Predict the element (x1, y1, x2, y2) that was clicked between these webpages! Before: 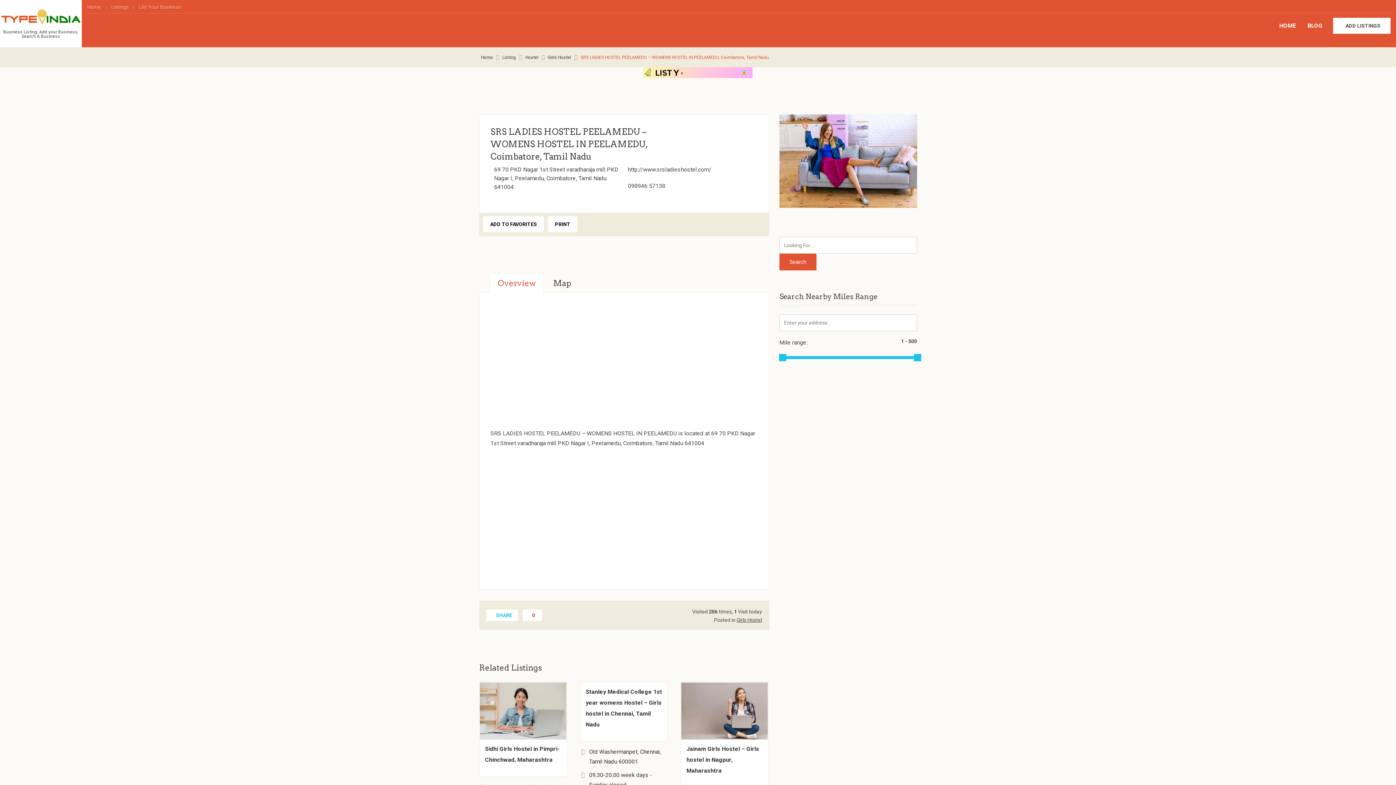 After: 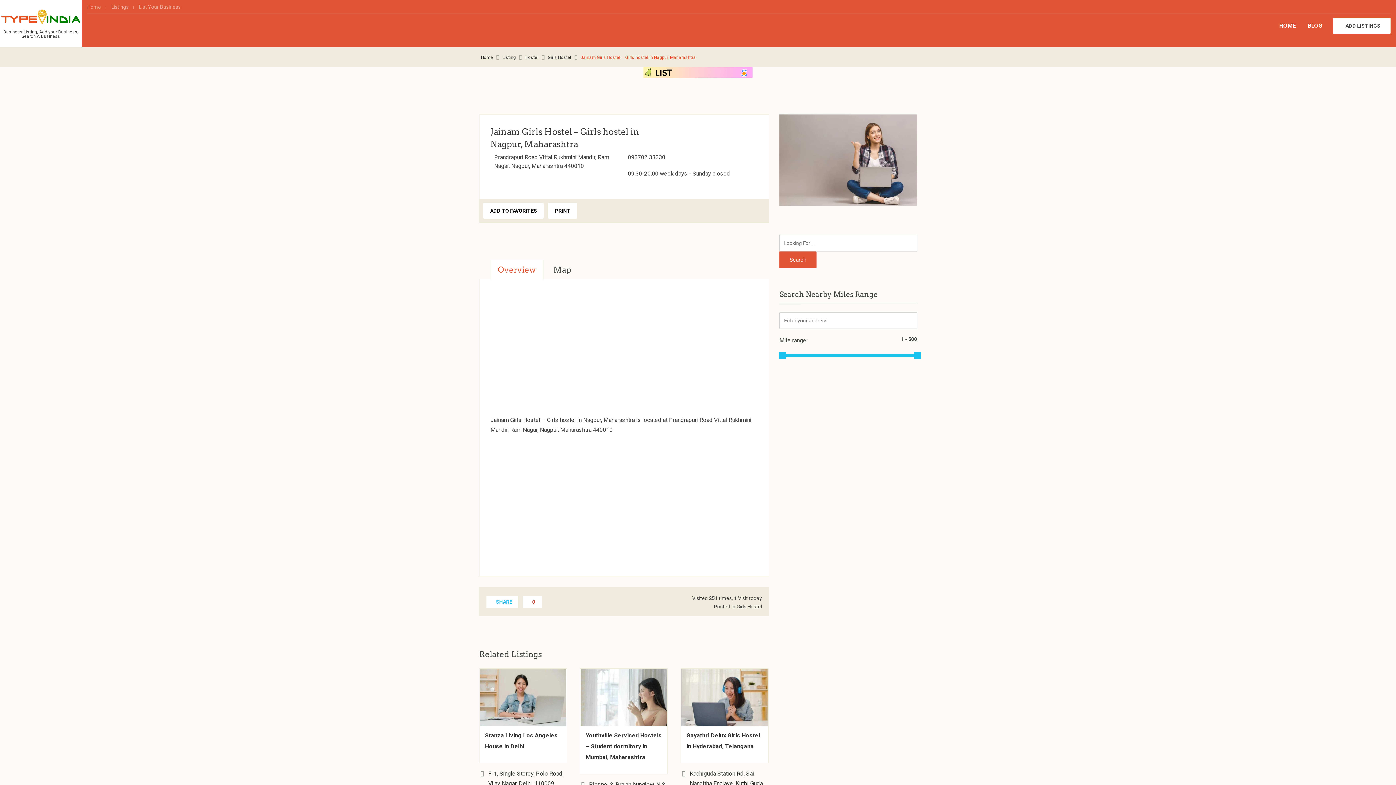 Action: bbox: (686, 745, 759, 774) label: Jainam Girls Hostel – Girls hostel in Nagpur, Maharashtra